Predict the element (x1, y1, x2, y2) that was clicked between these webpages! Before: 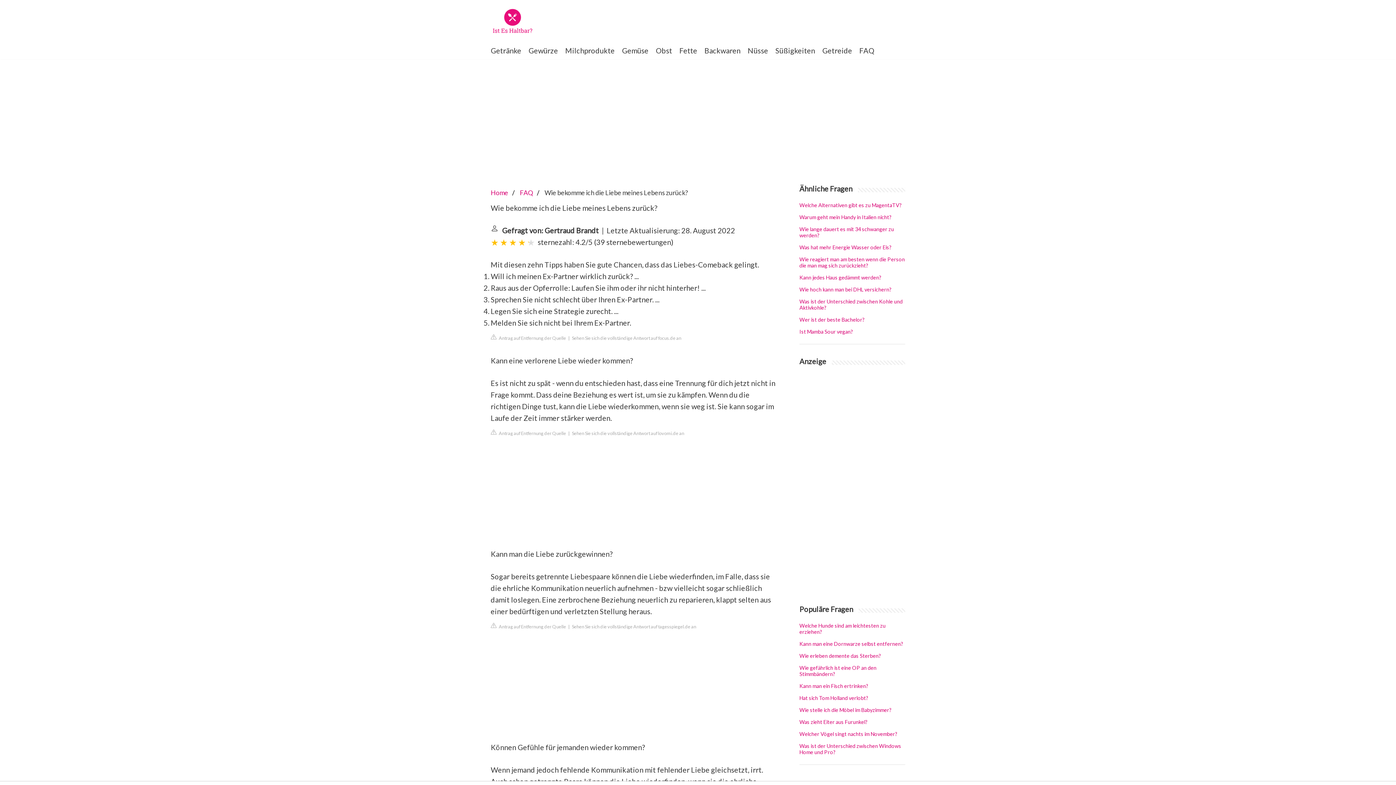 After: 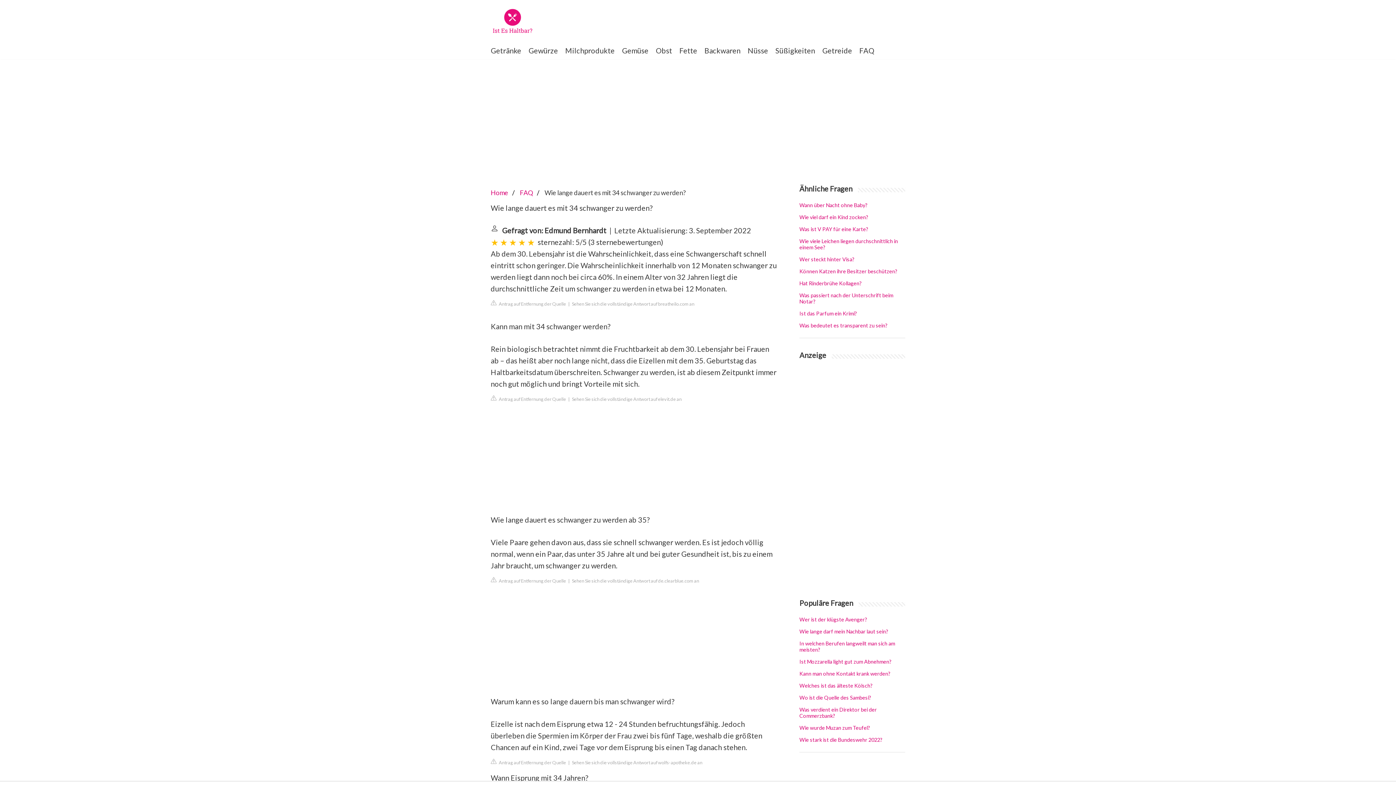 Action: bbox: (799, 226, 905, 238) label: Wie lange dauert es mit 34 schwanger zu werden?